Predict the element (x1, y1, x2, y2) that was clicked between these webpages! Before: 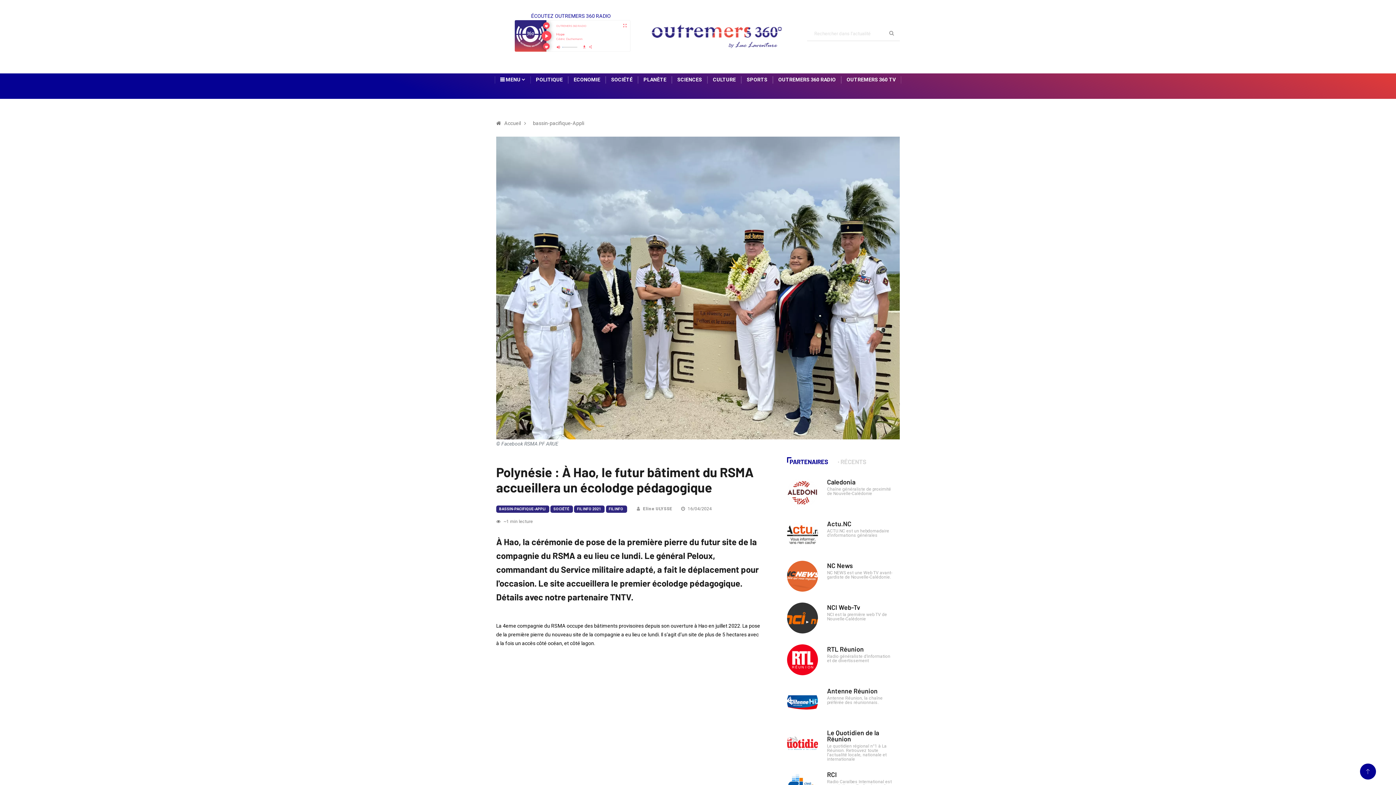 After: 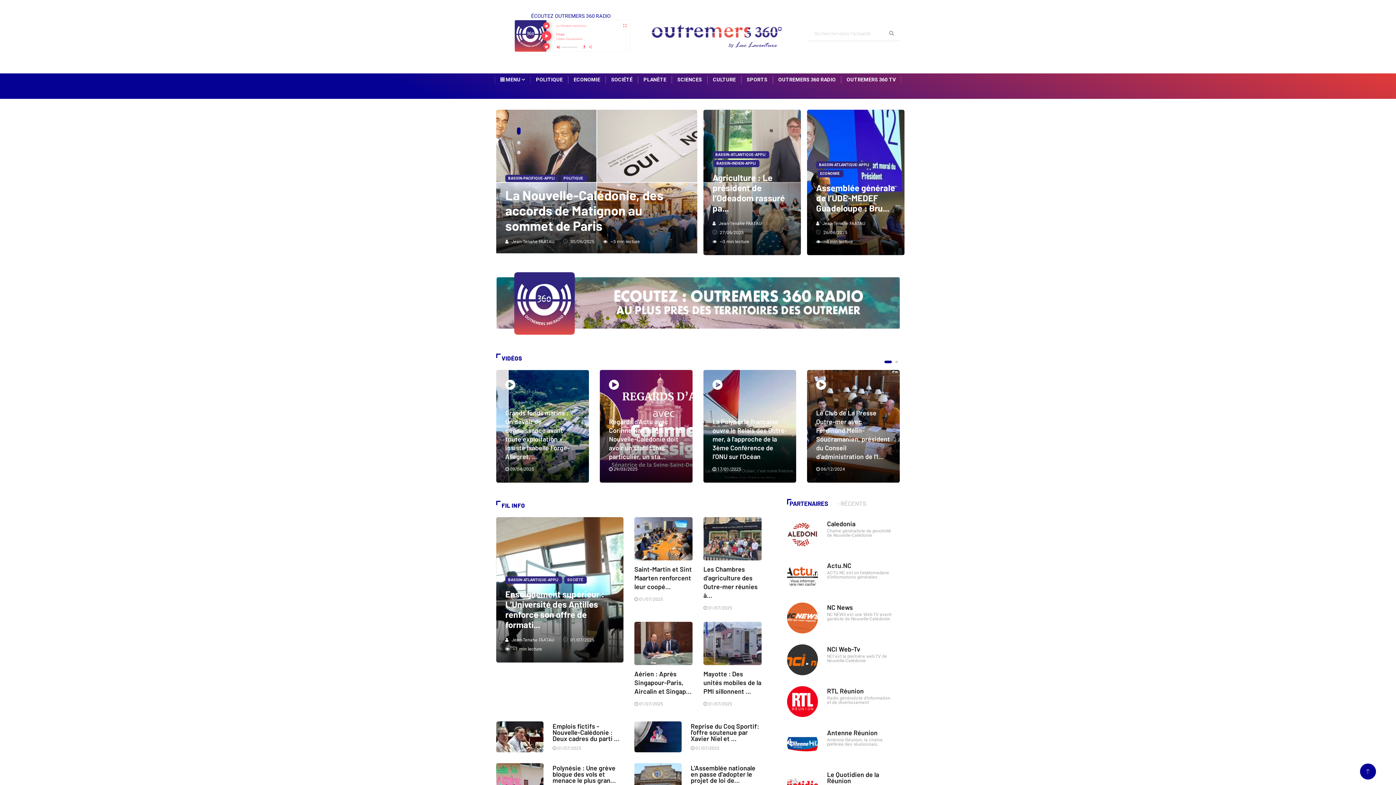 Action: label:  Eline ULYSSE bbox: (637, 506, 672, 511)